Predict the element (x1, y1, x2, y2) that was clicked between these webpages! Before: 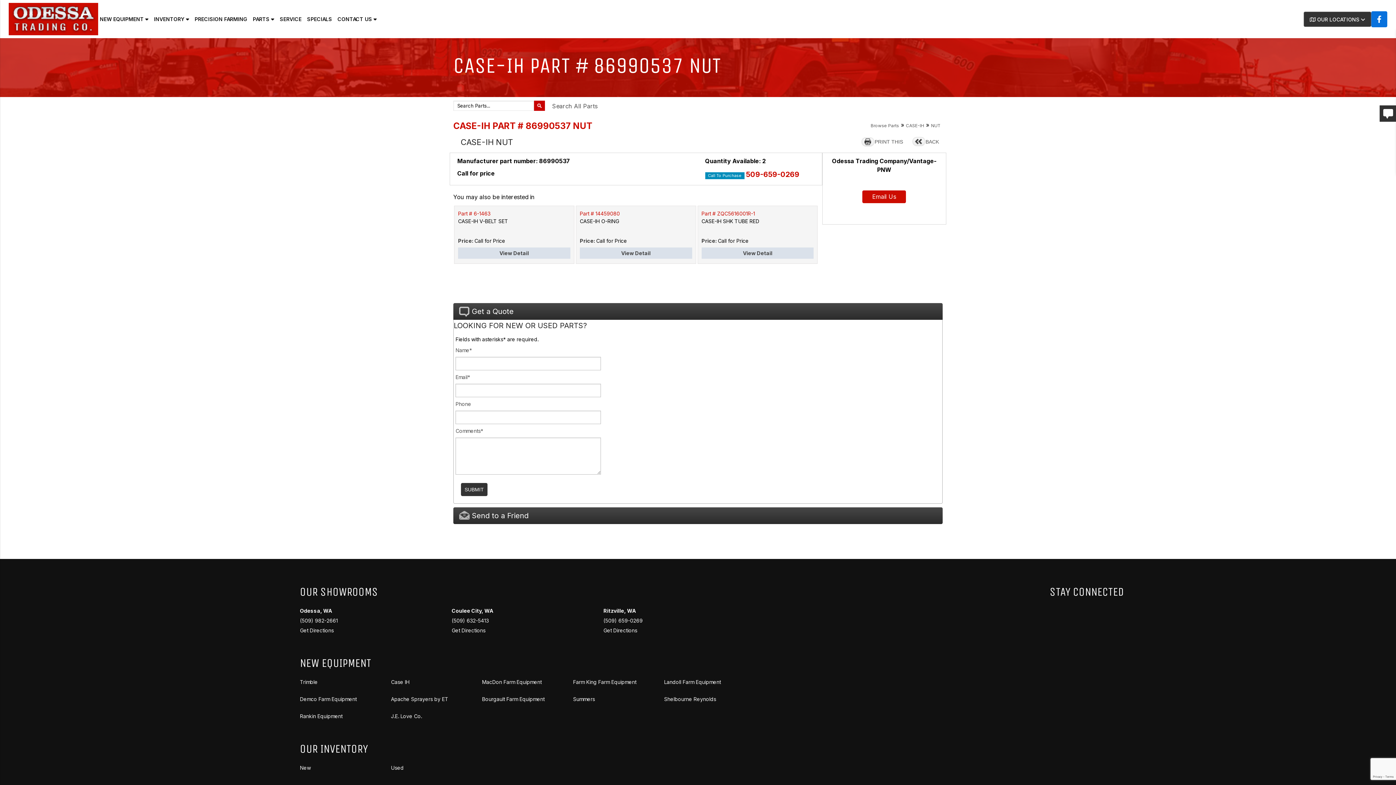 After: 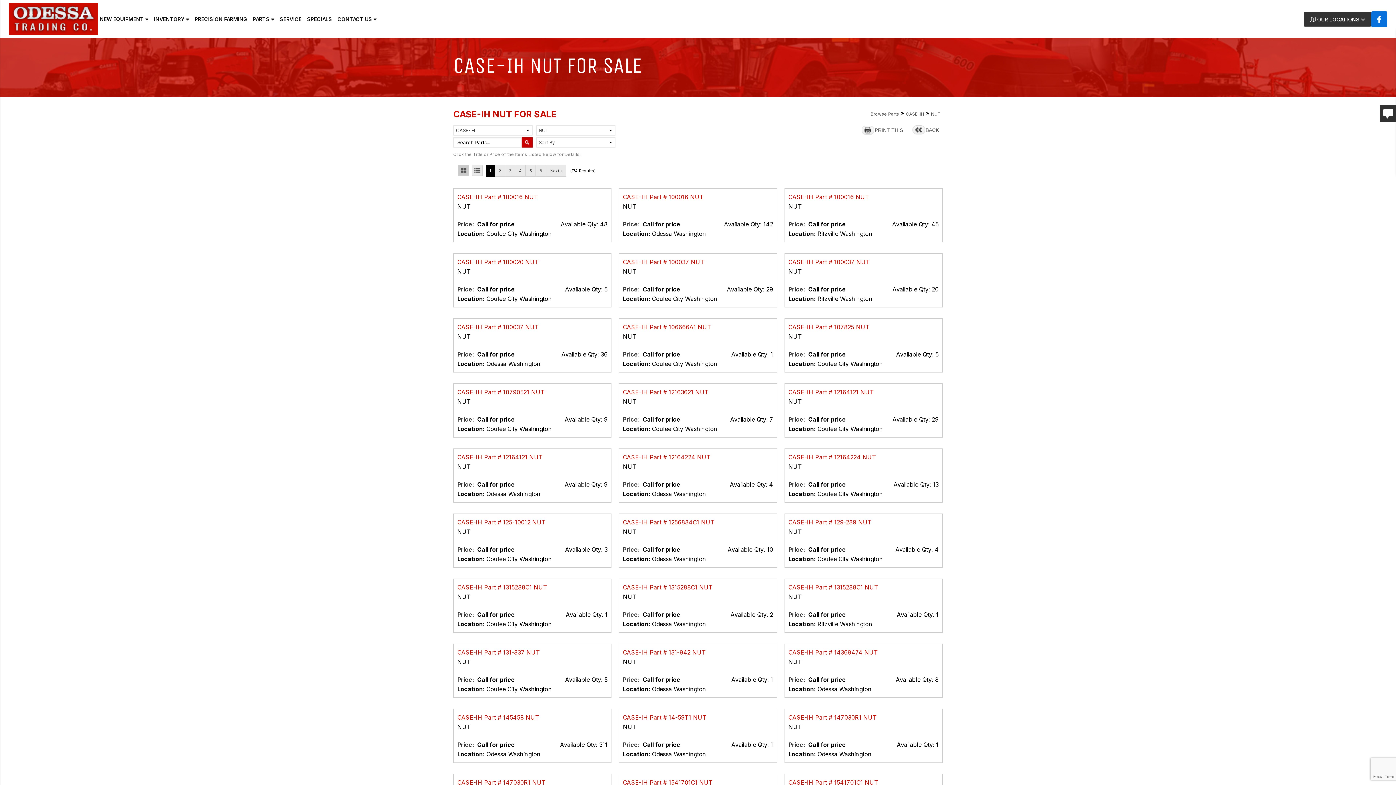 Action: bbox: (931, 122, 941, 128) label: NUT